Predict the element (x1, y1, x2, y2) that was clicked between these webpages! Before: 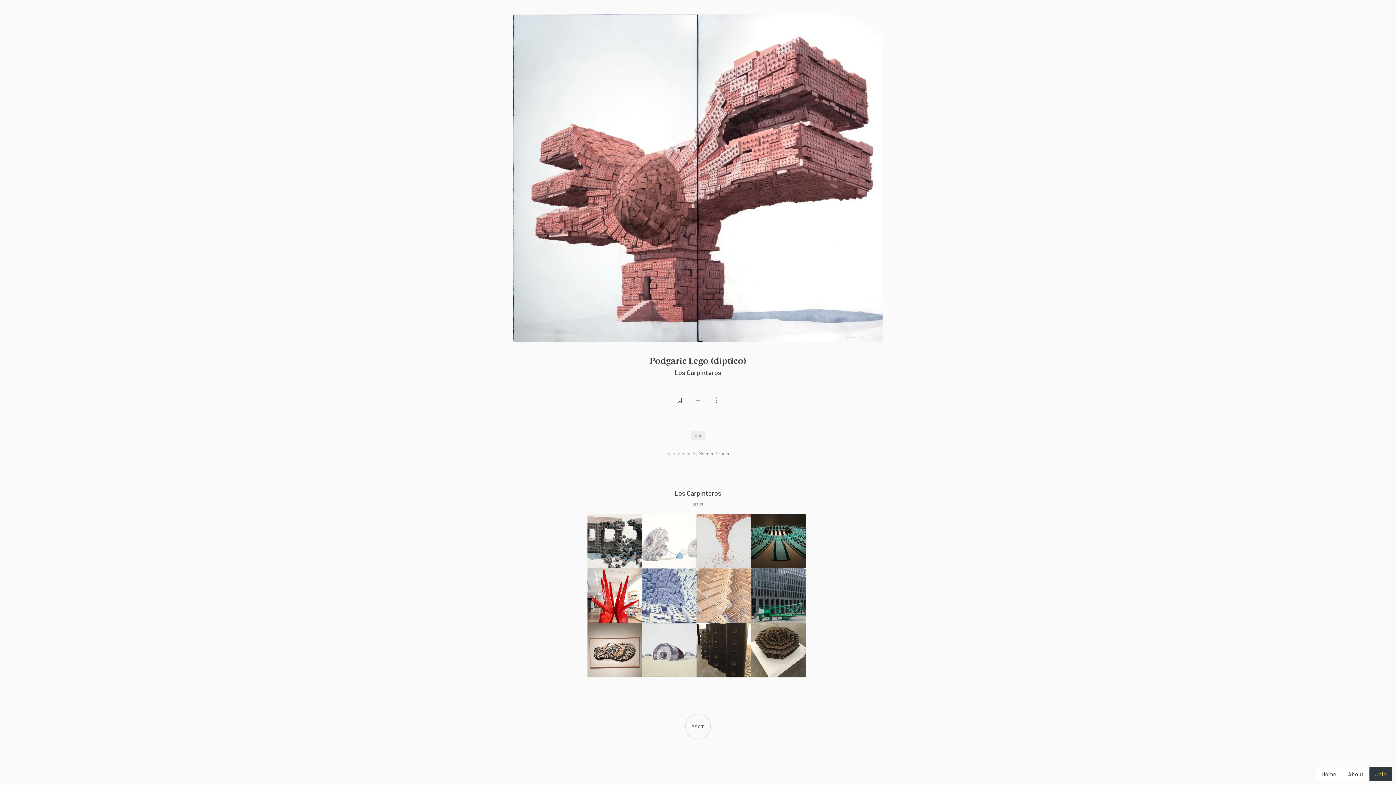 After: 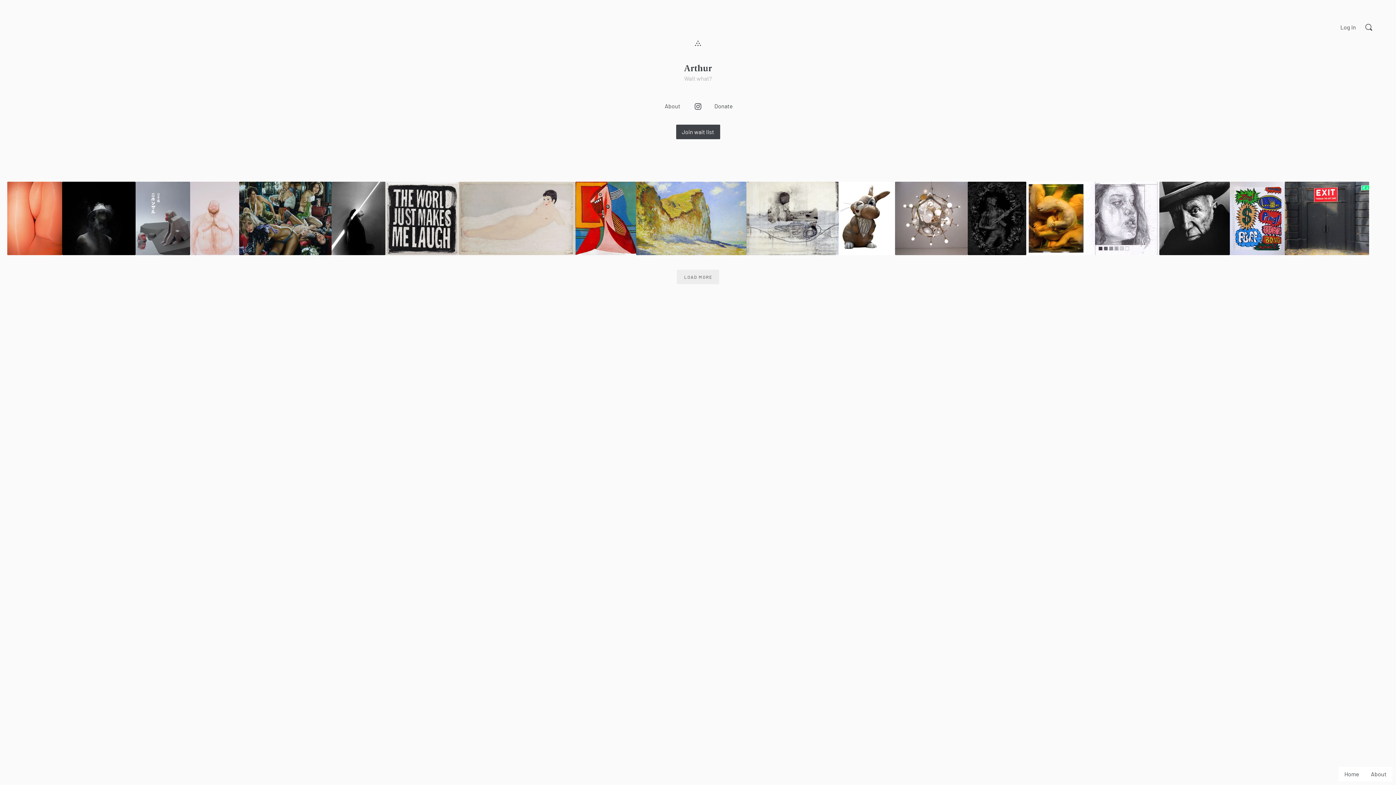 Action: label: PSST bbox: (685, 714, 710, 739)